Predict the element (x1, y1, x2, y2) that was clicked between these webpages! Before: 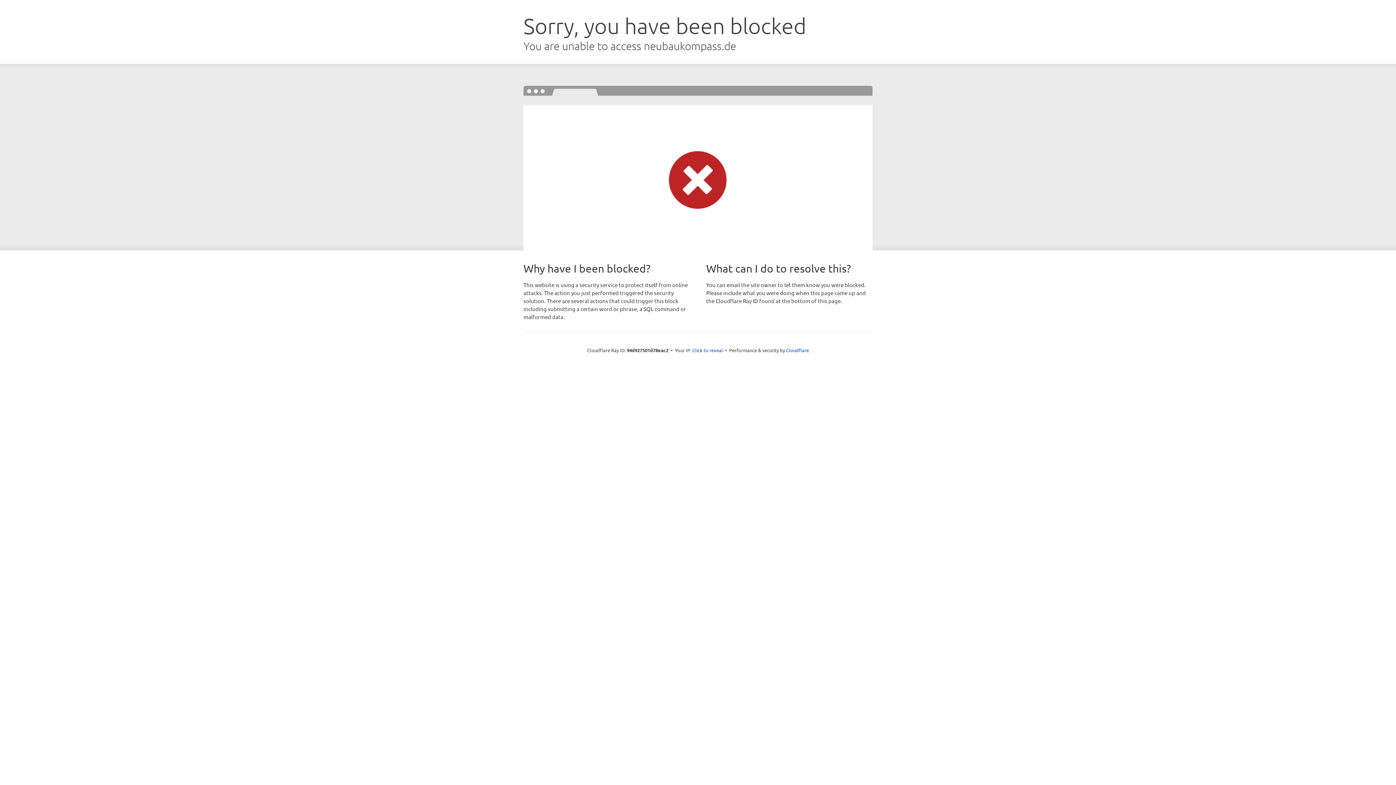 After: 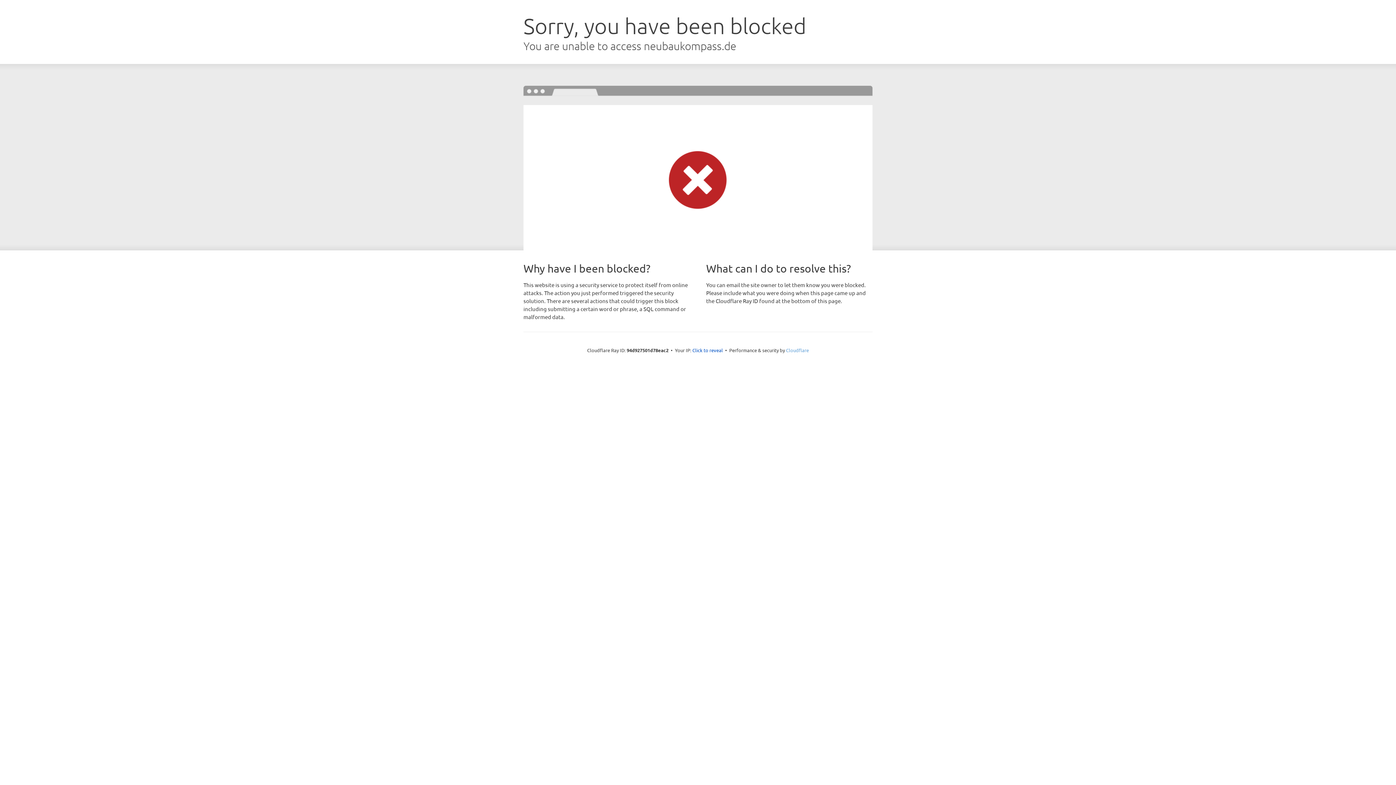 Action: label: Cloudflare bbox: (786, 347, 809, 353)